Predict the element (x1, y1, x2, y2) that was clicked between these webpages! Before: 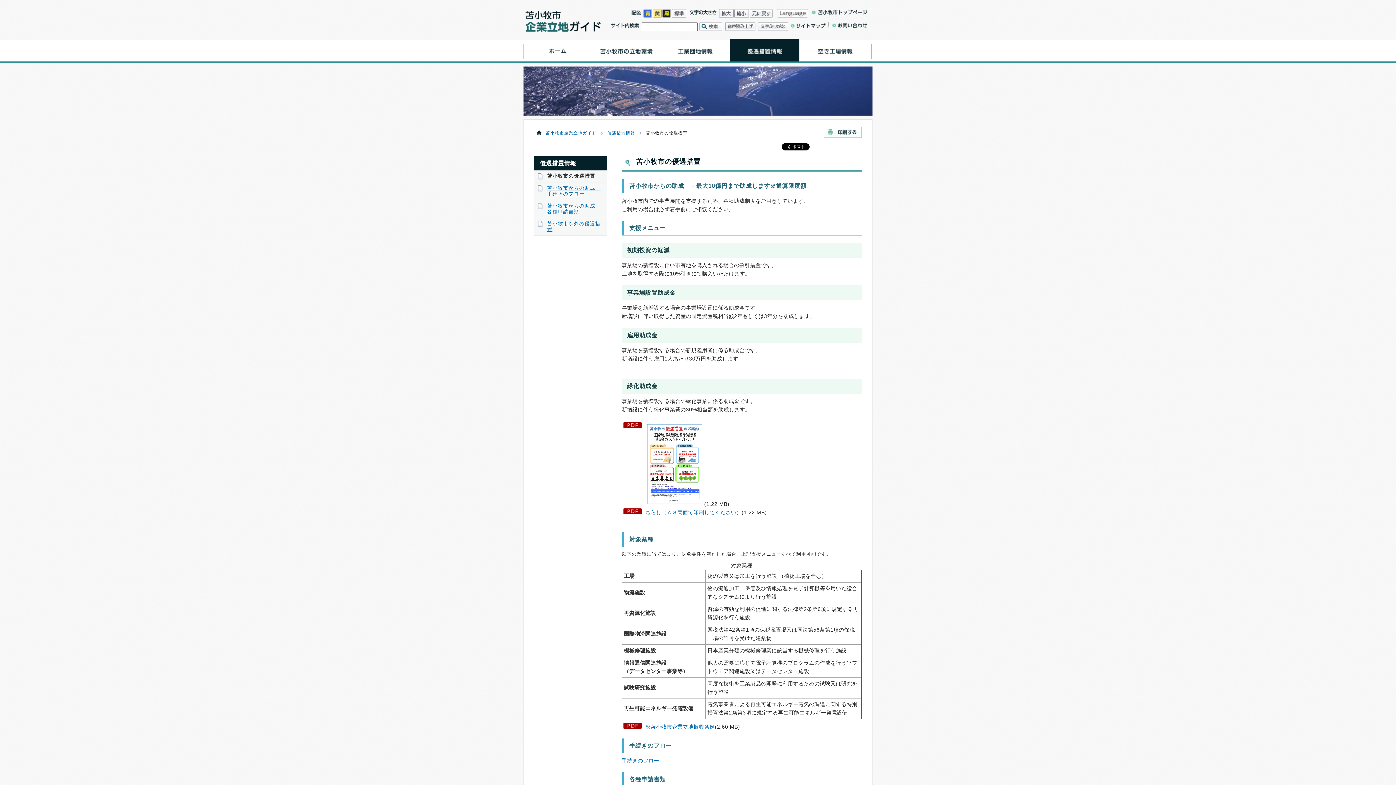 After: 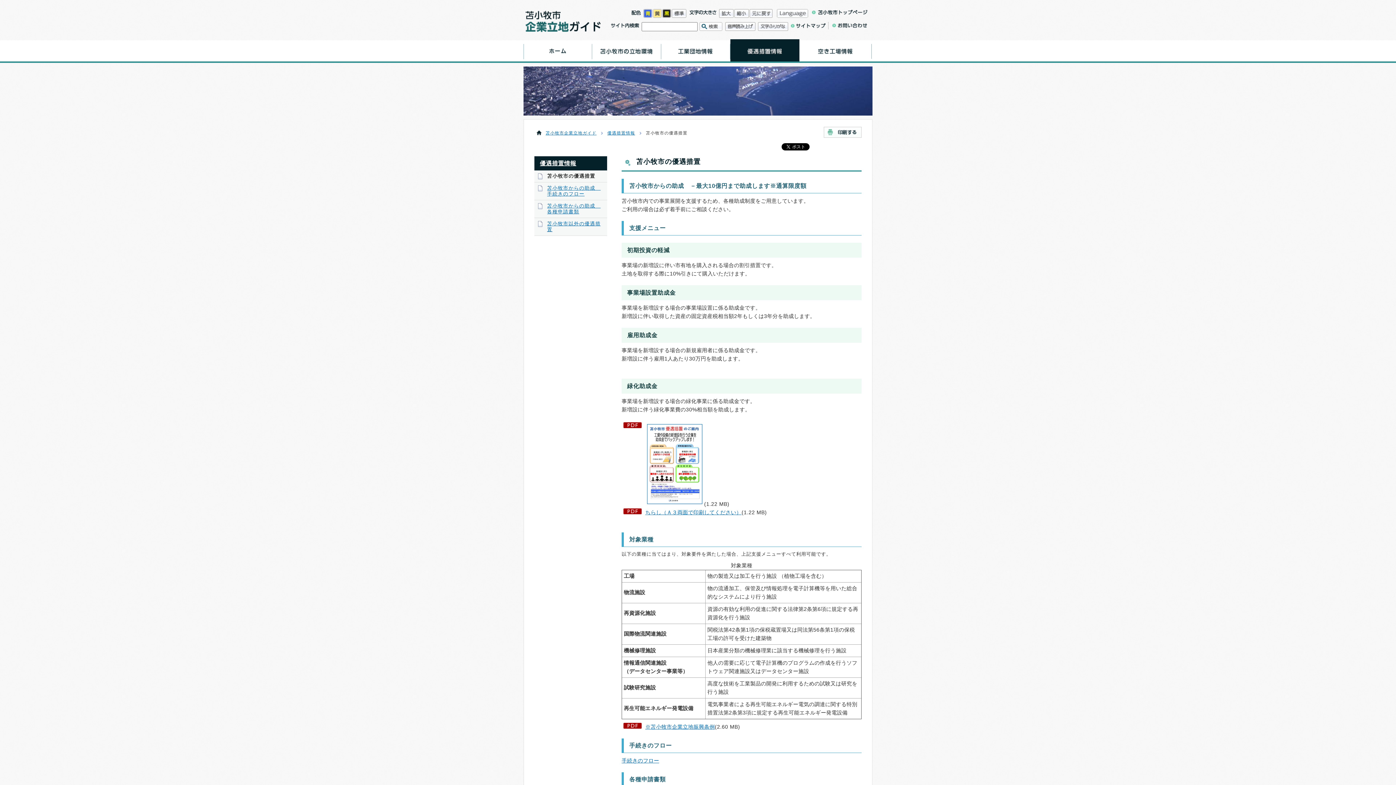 Action: bbox: (749, 16, 772, 18)